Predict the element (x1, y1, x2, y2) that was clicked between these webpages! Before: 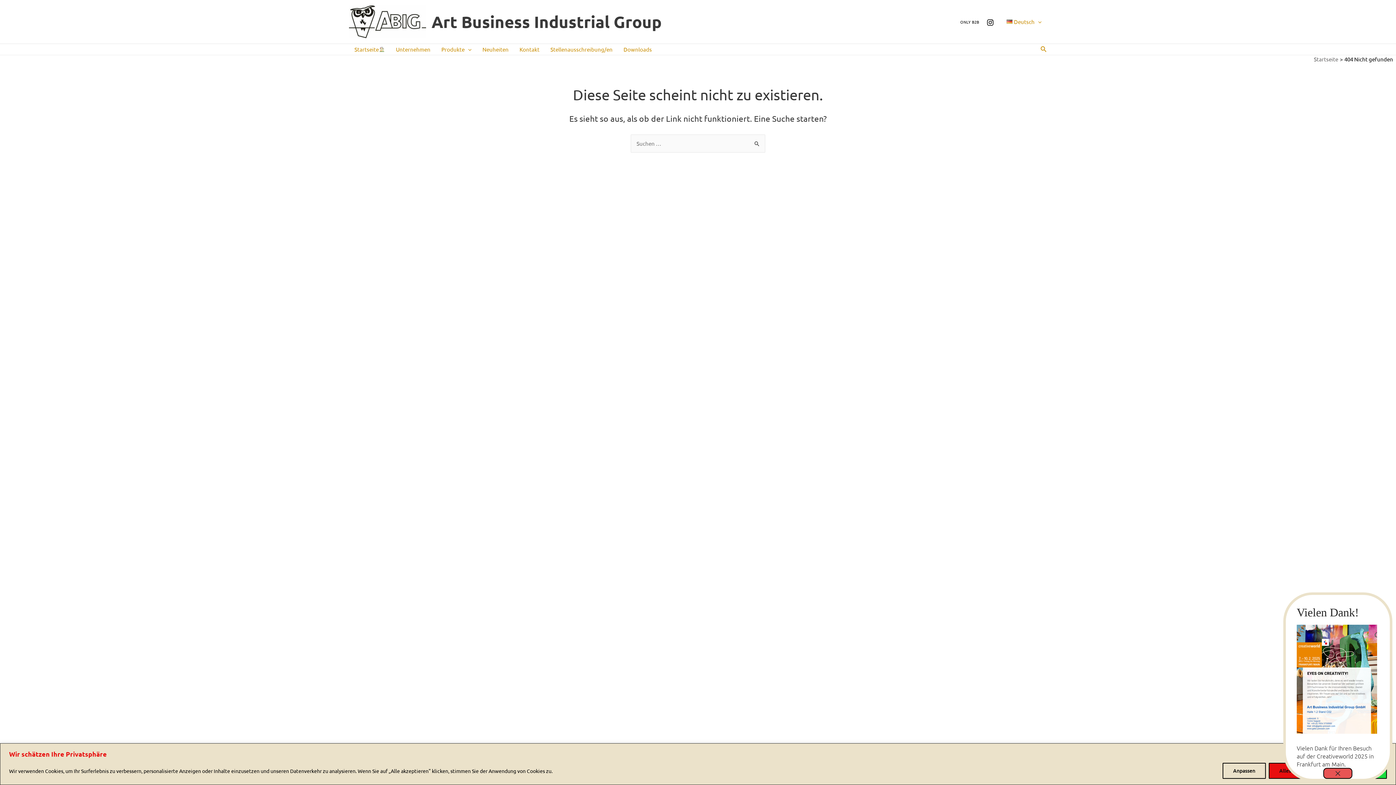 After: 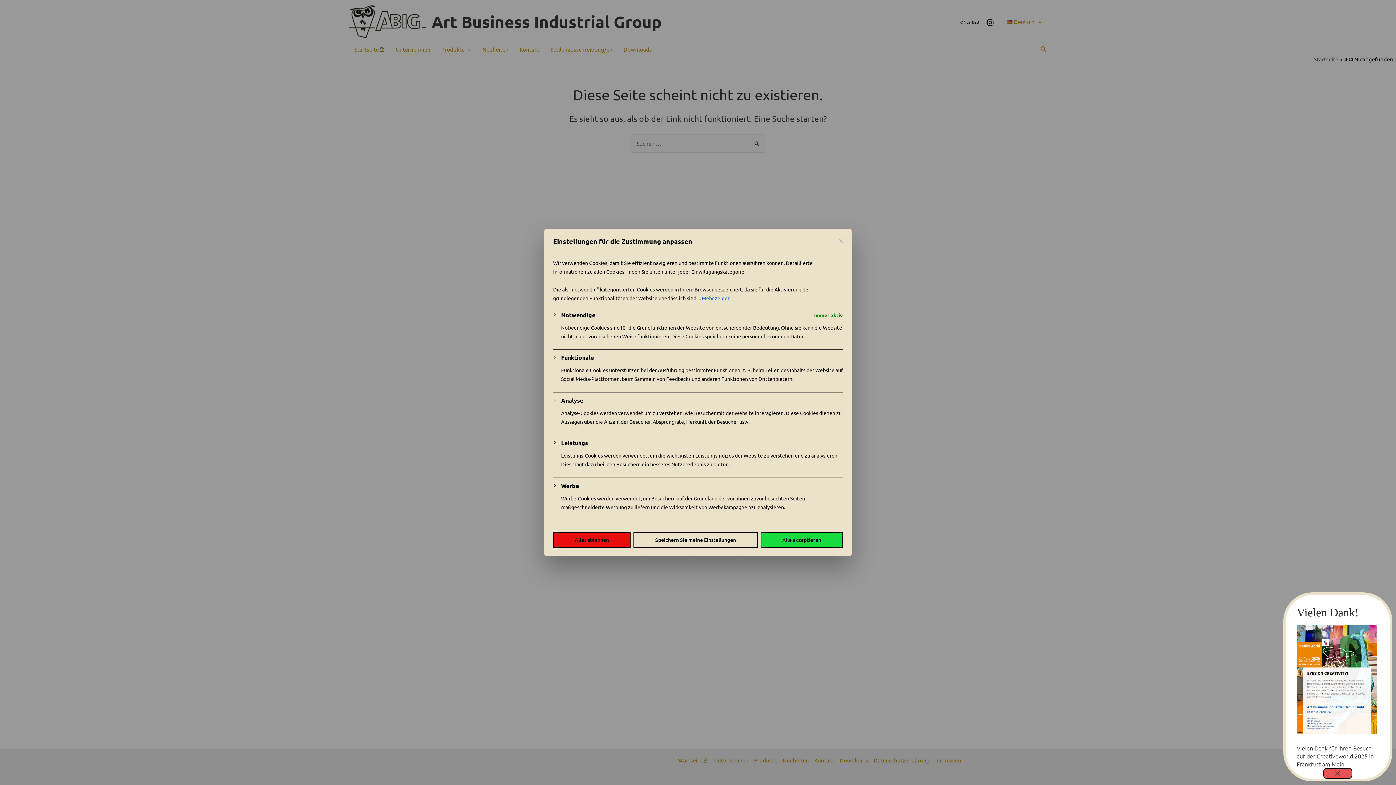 Action: label: Anpassen bbox: (1222, 763, 1266, 779)